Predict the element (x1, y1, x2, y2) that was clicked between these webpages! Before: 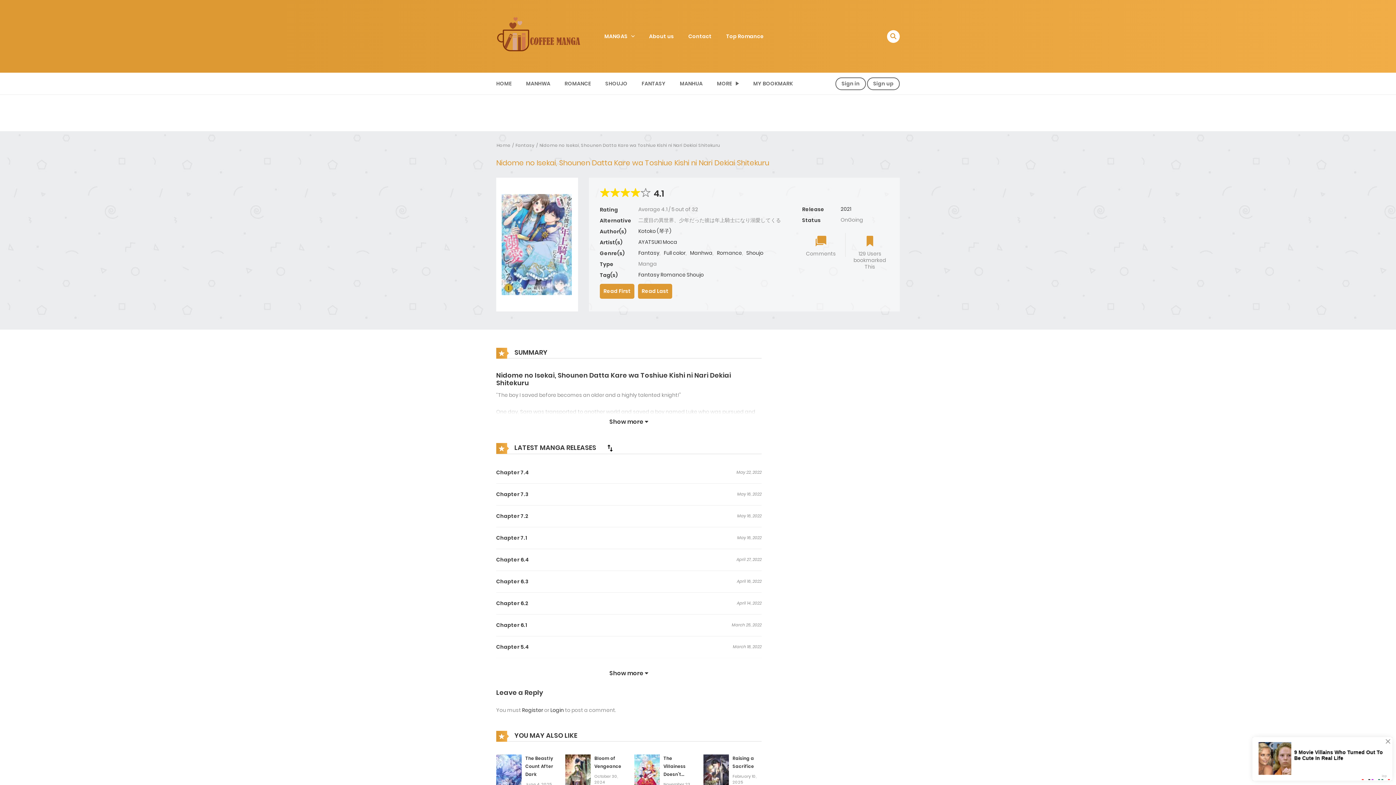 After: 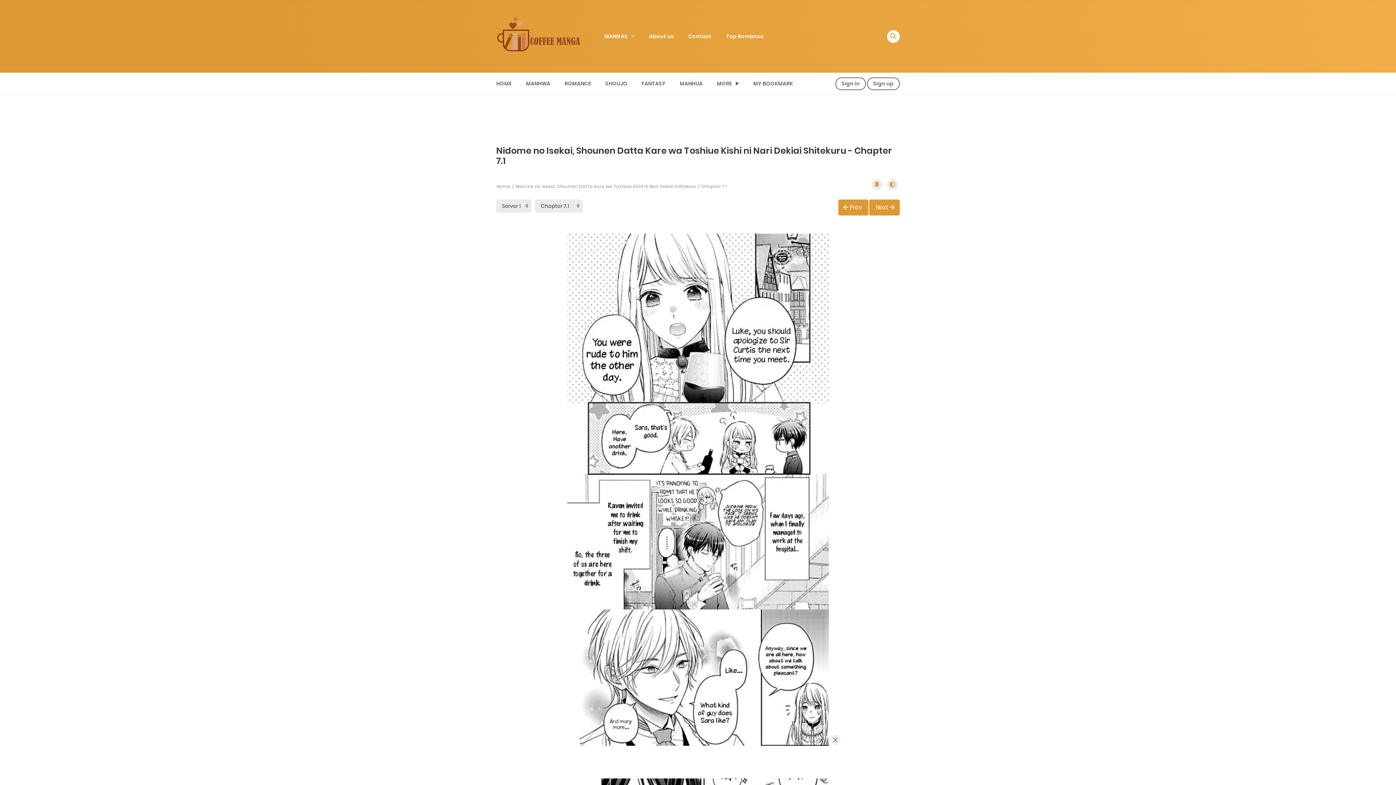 Action: label: Chapter 7.1 bbox: (496, 527, 527, 549)